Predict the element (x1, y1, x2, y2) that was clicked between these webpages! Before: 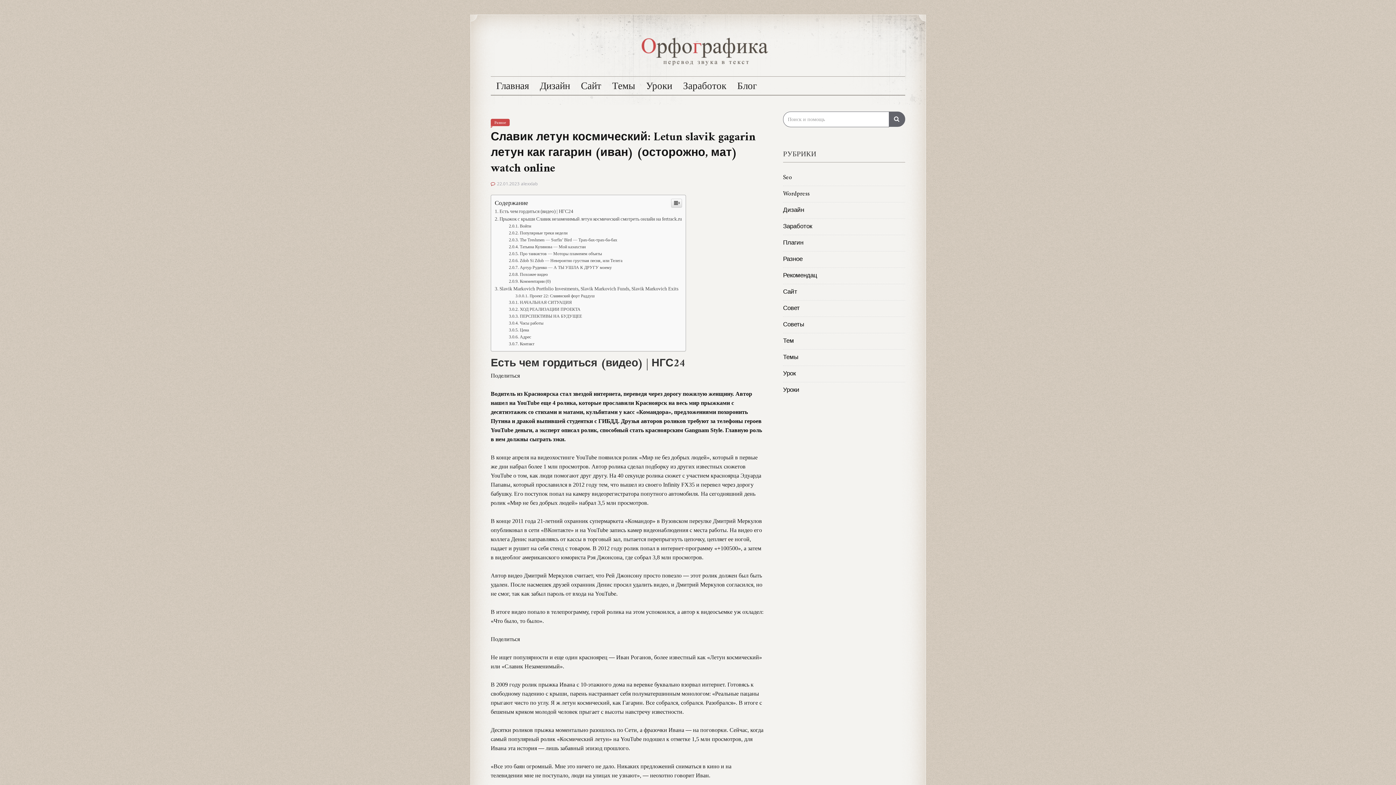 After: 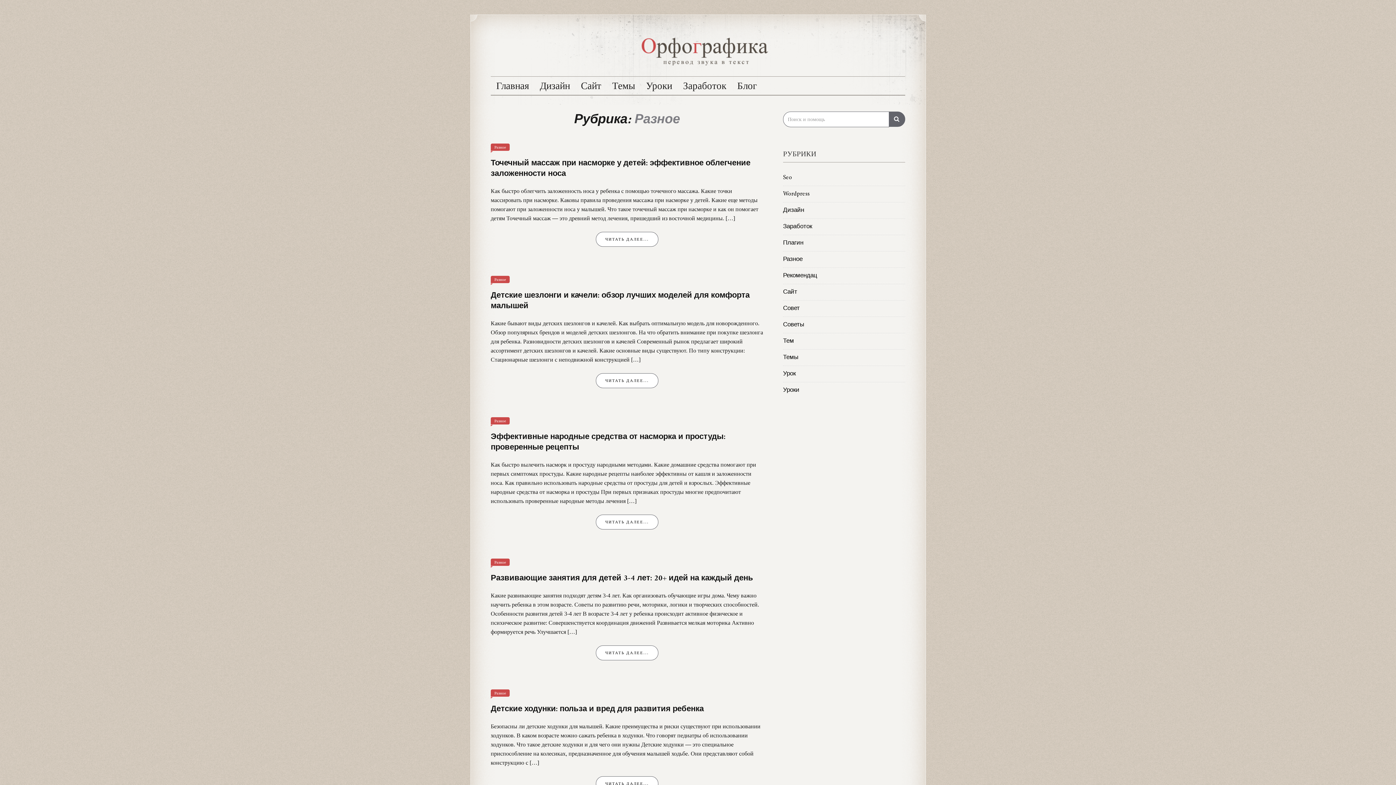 Action: bbox: (732, 180, 762, 198) label: Блог